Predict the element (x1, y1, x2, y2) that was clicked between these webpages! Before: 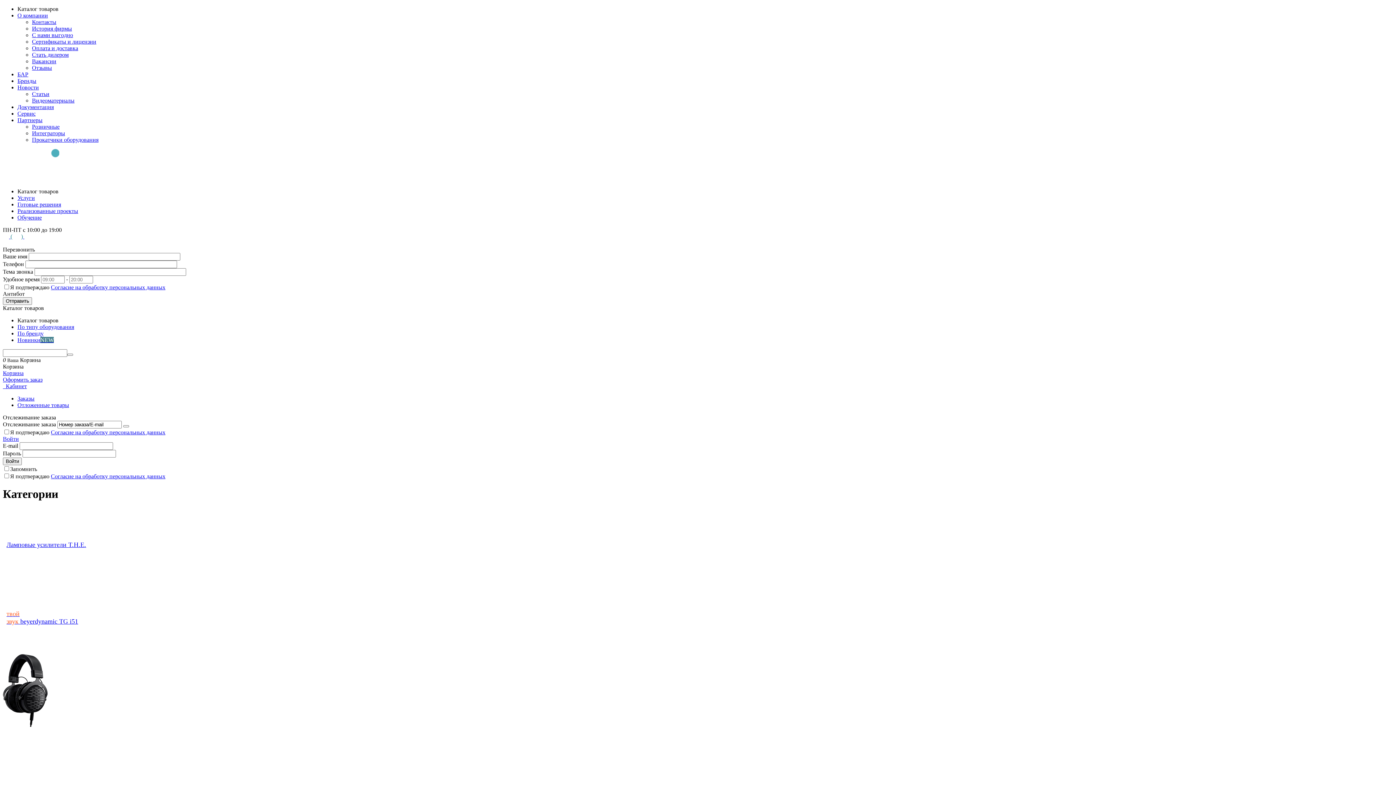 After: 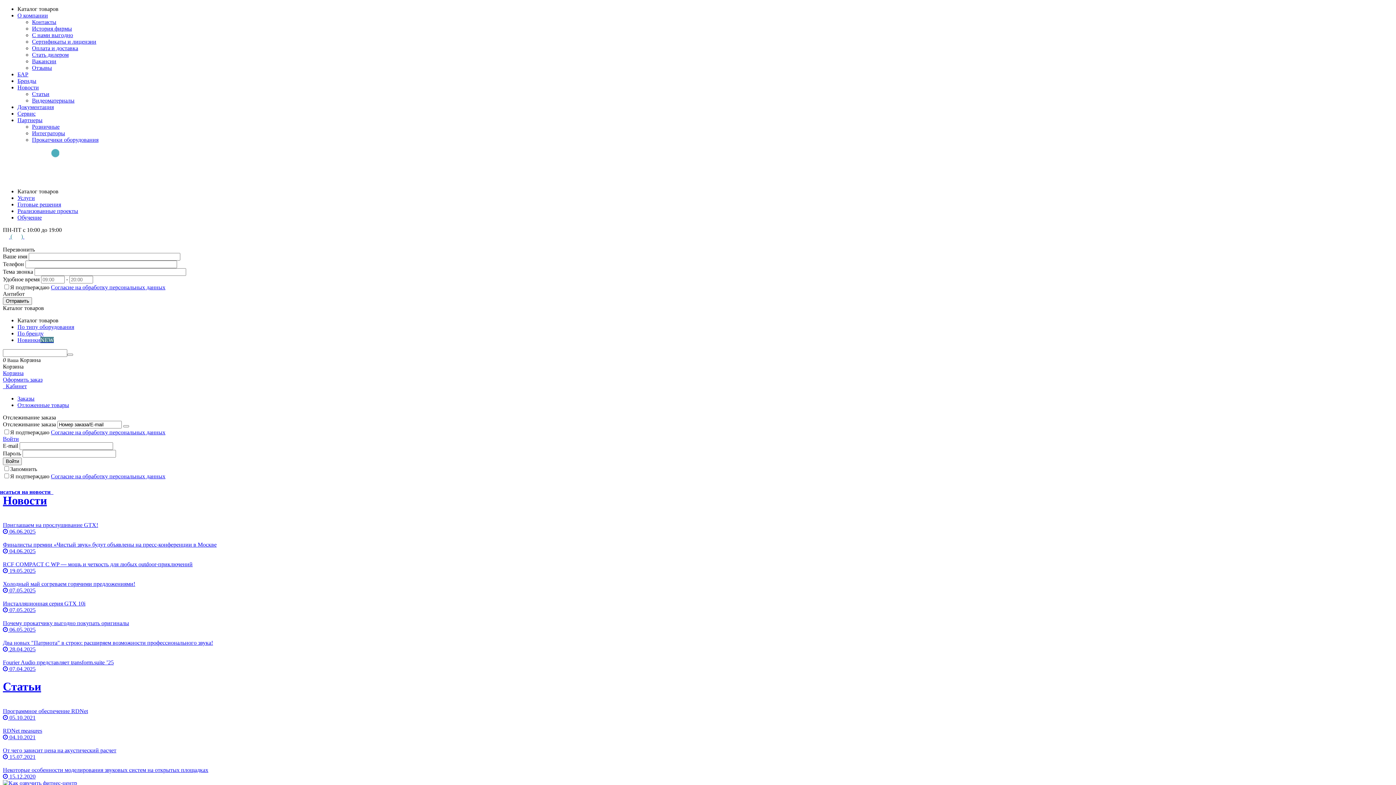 Action: bbox: (17, 84, 1393, 90) label: Новости